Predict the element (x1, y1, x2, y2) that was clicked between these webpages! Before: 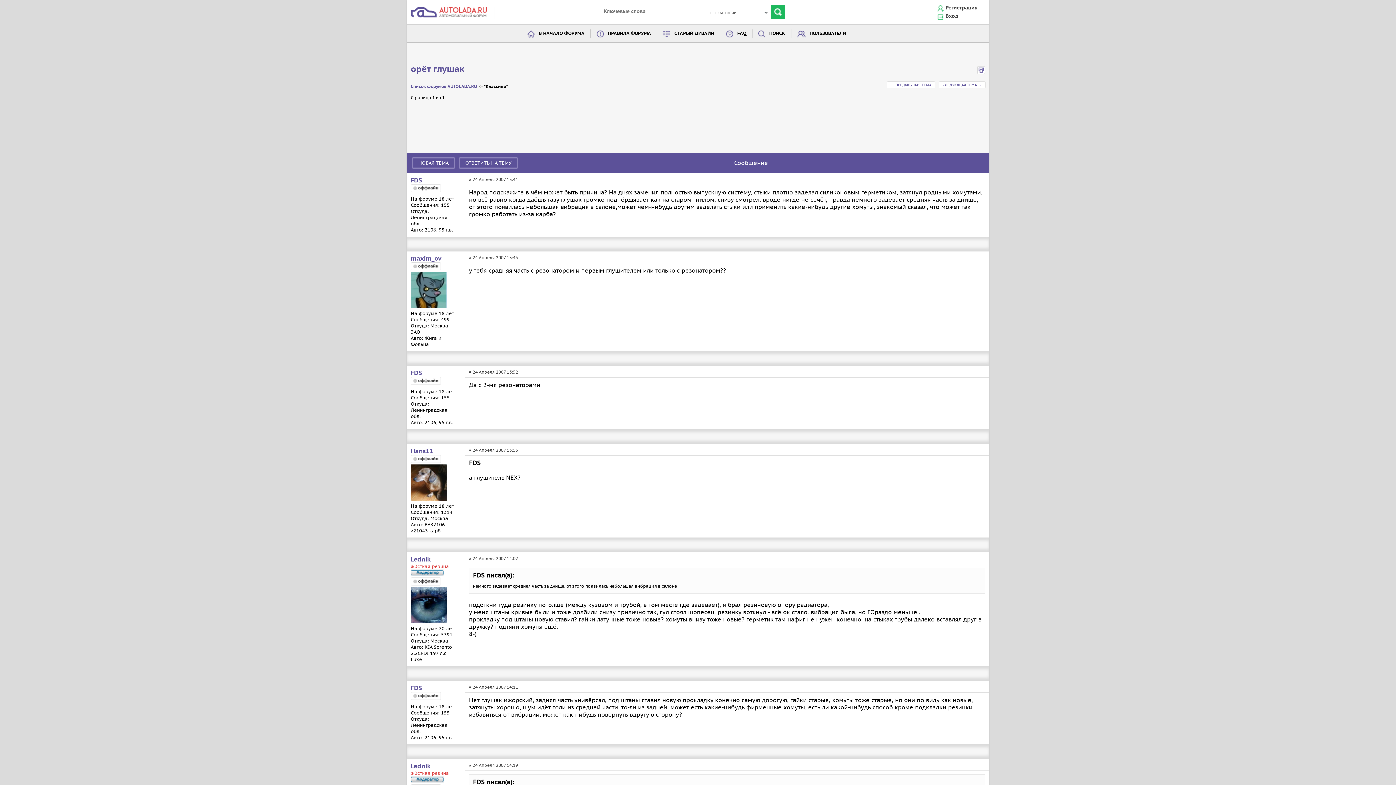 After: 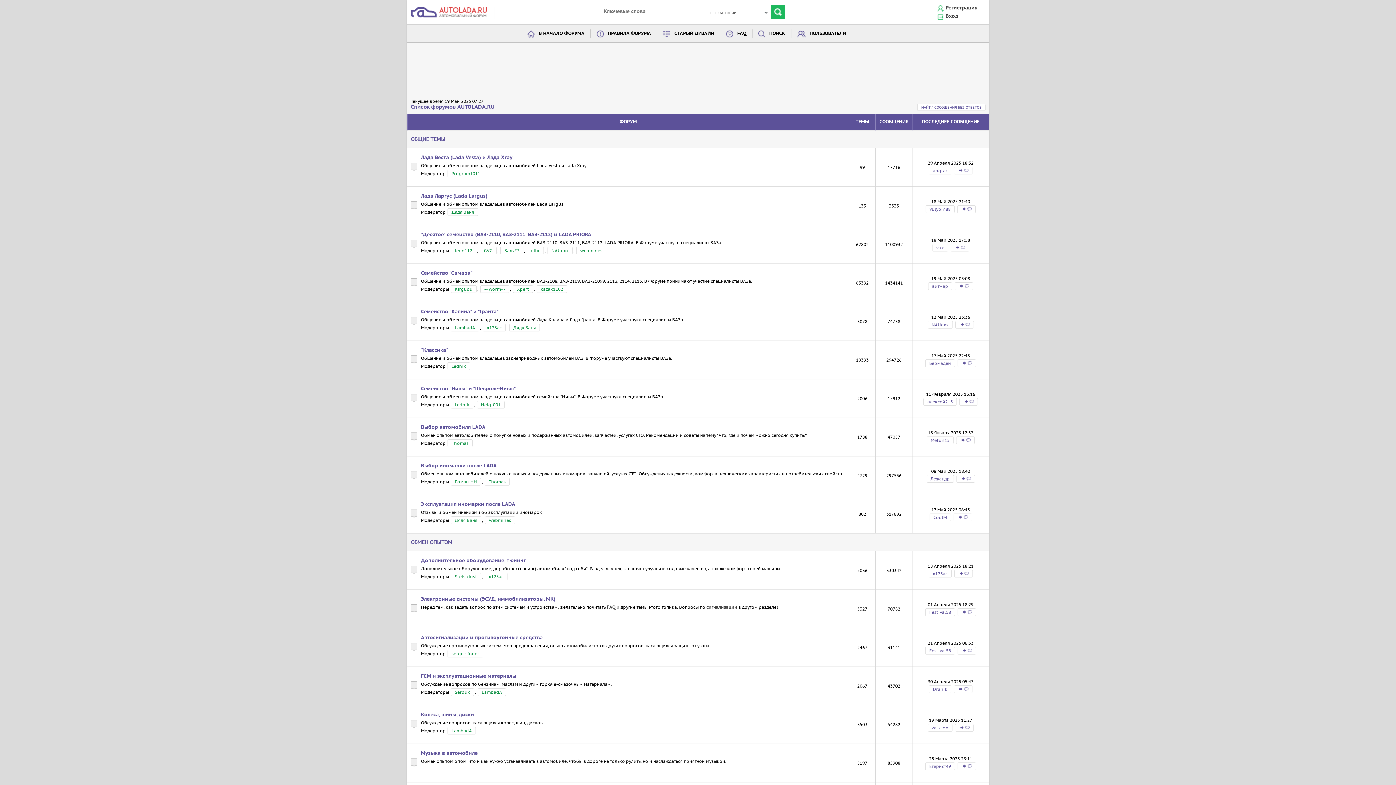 Action: bbox: (410, 83, 477, 89) label: Список форумов AUTOLADA.RU